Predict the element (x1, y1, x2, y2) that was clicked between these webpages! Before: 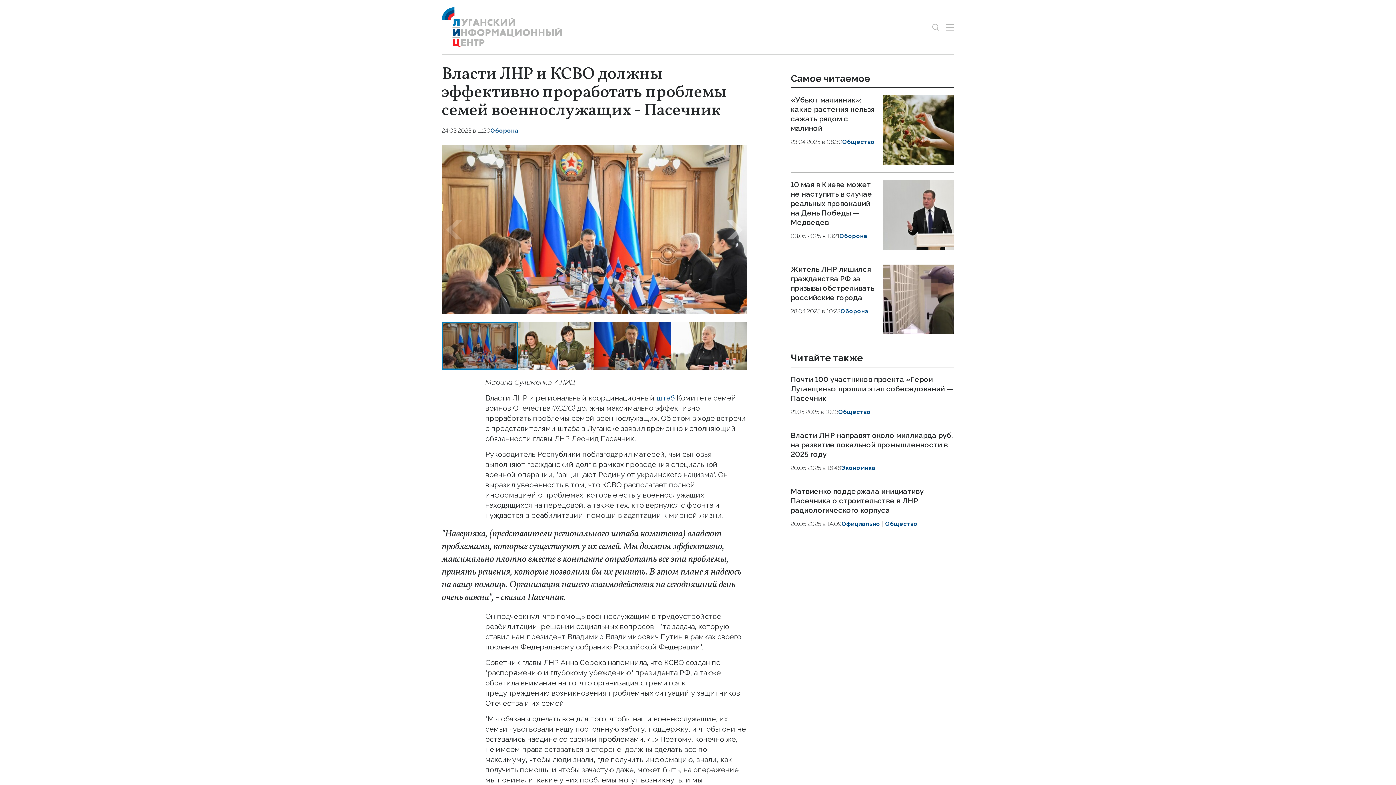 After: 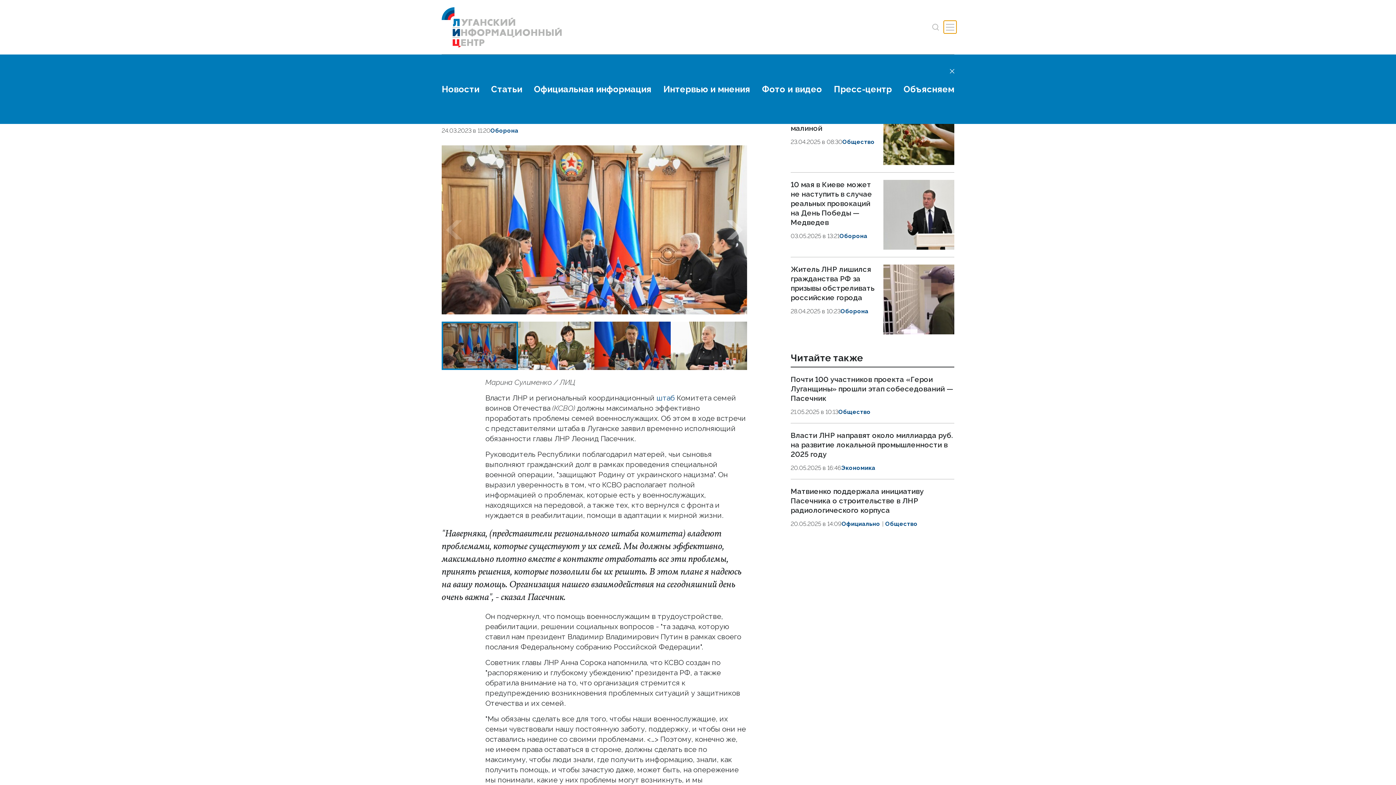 Action: label: Открыть меню bbox: (944, 20, 956, 33)